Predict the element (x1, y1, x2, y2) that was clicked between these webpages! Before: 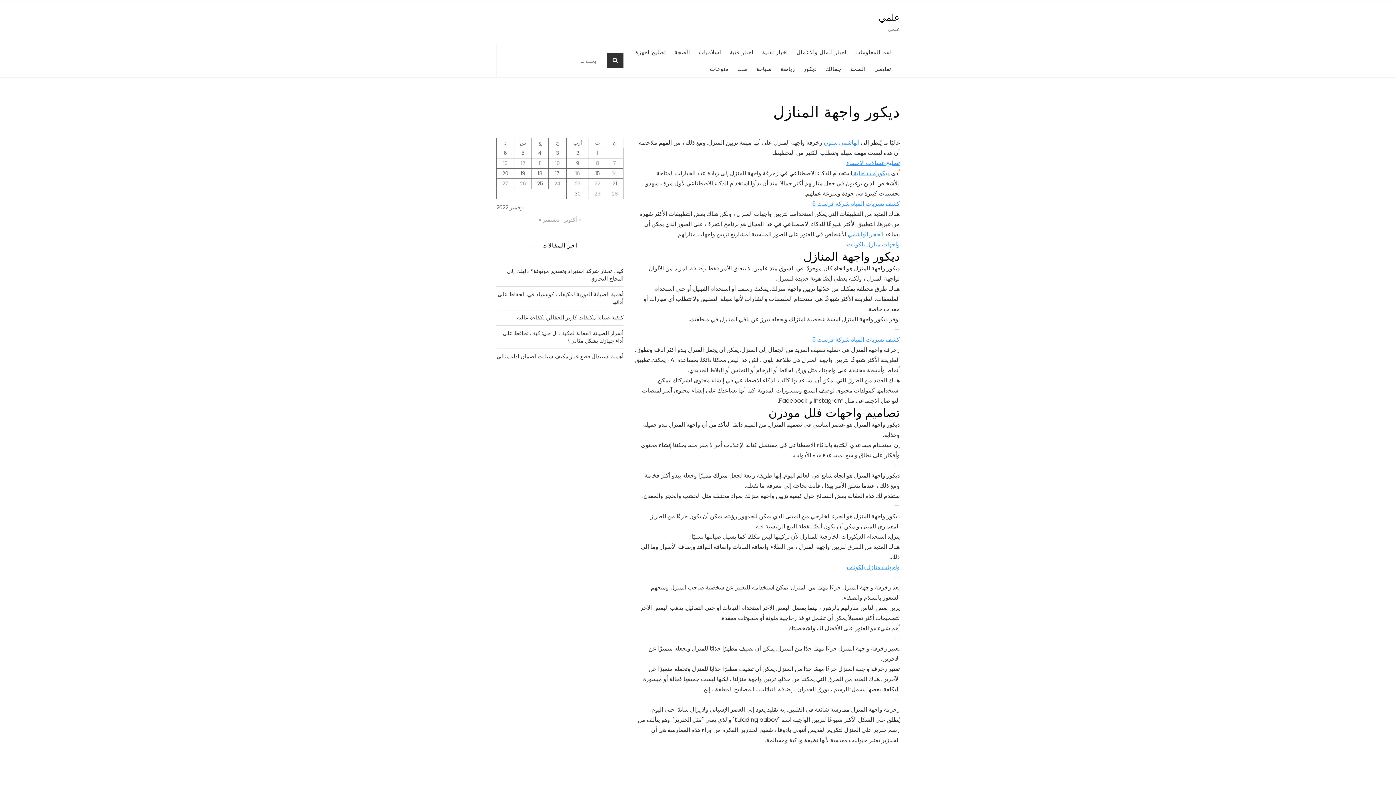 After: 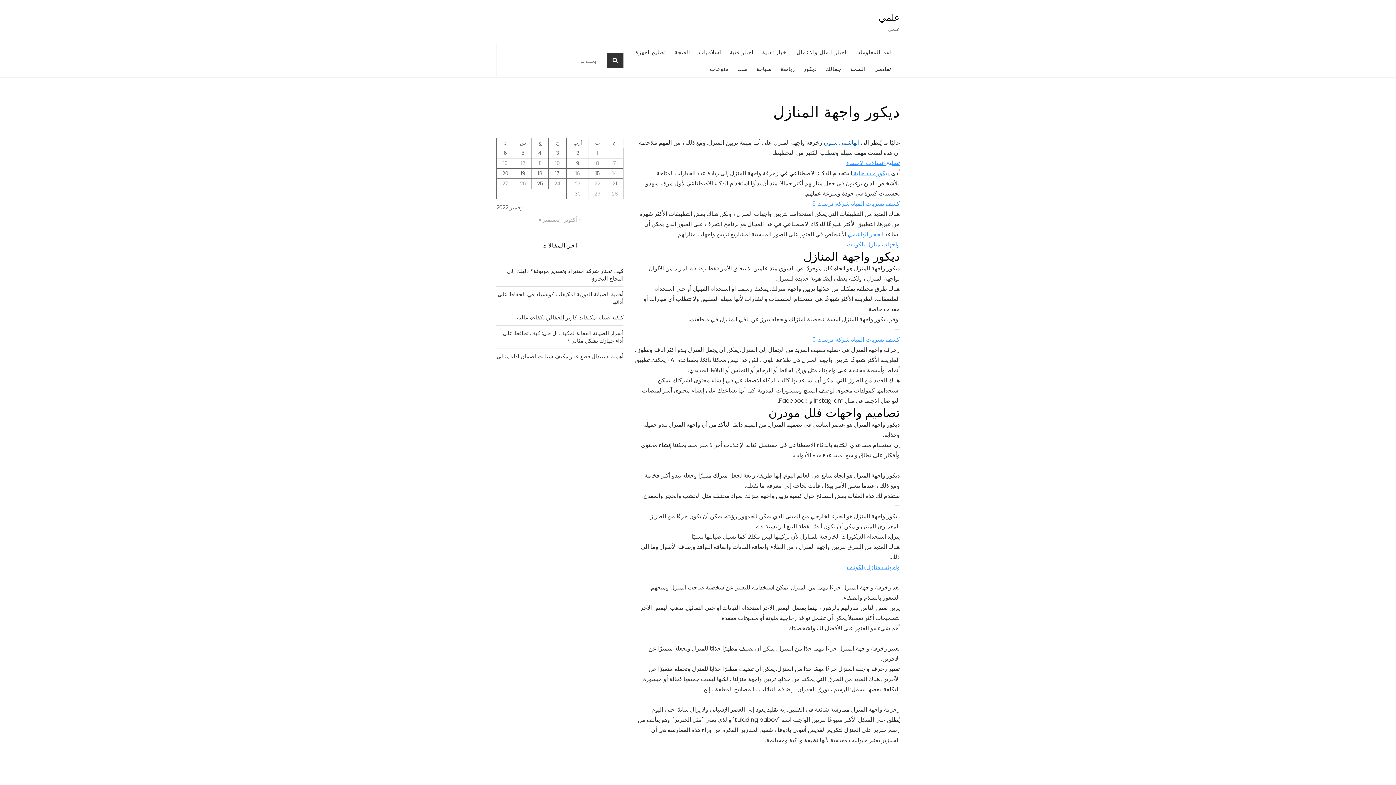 Action: label: الهاشمي ستون  bbox: (822, 138, 859, 146)